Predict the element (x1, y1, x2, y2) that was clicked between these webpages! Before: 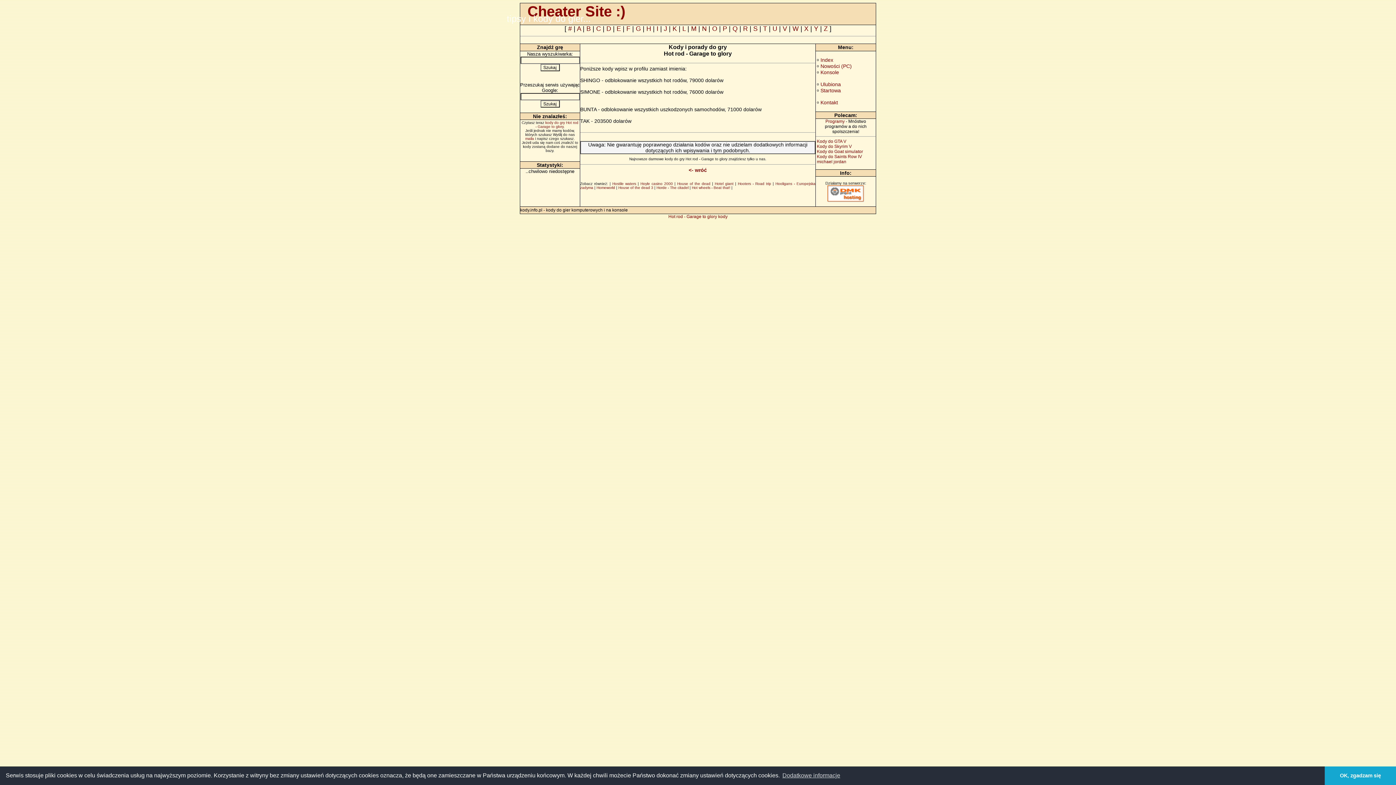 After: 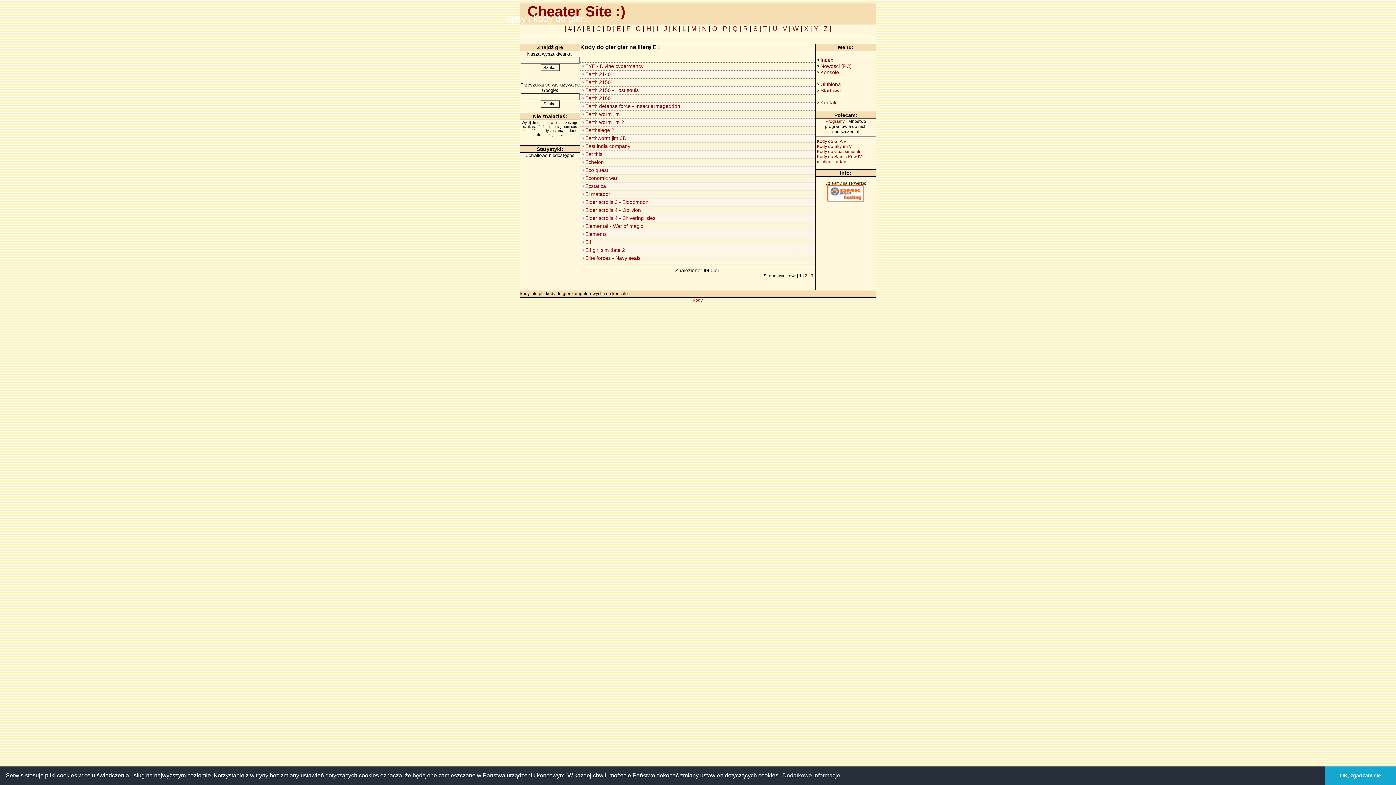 Action: bbox: (616, 25, 621, 32) label: E